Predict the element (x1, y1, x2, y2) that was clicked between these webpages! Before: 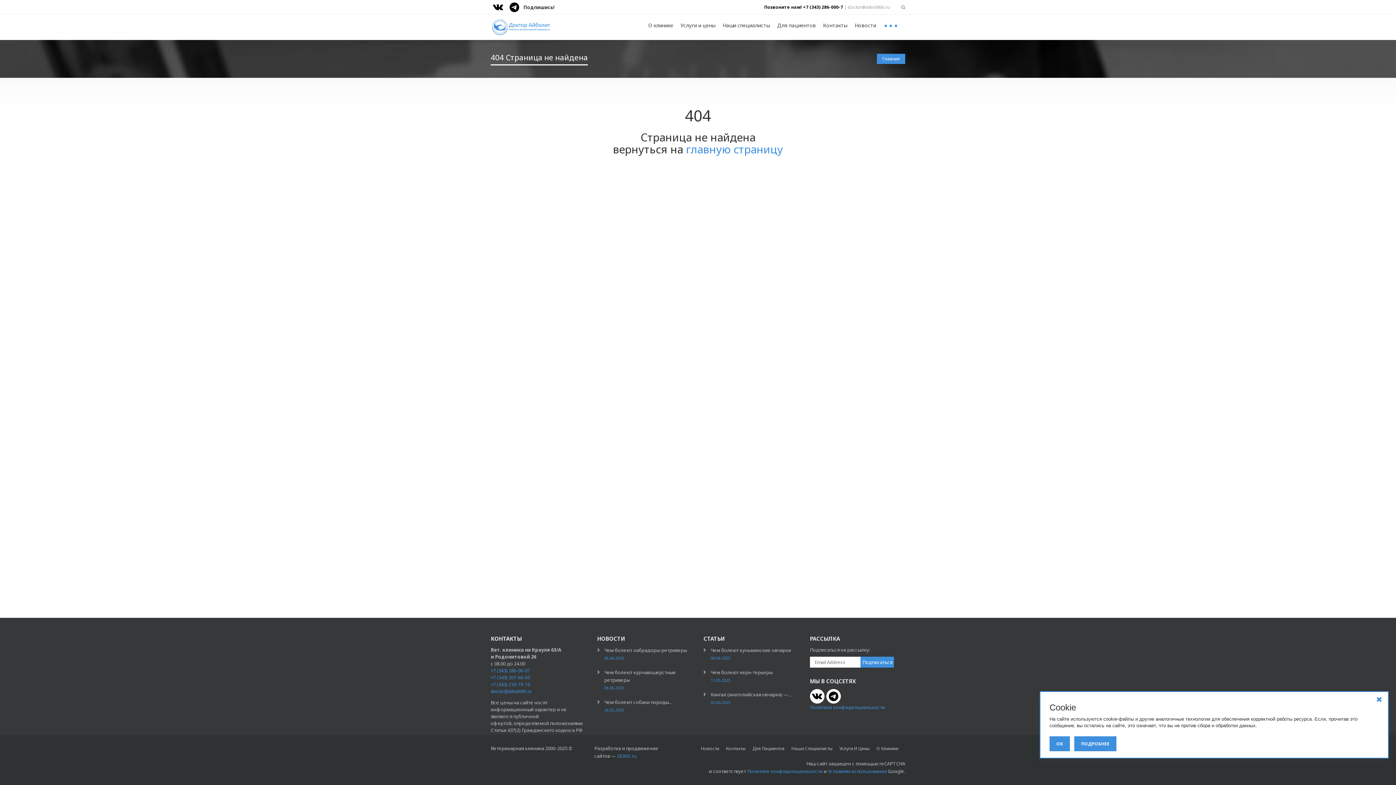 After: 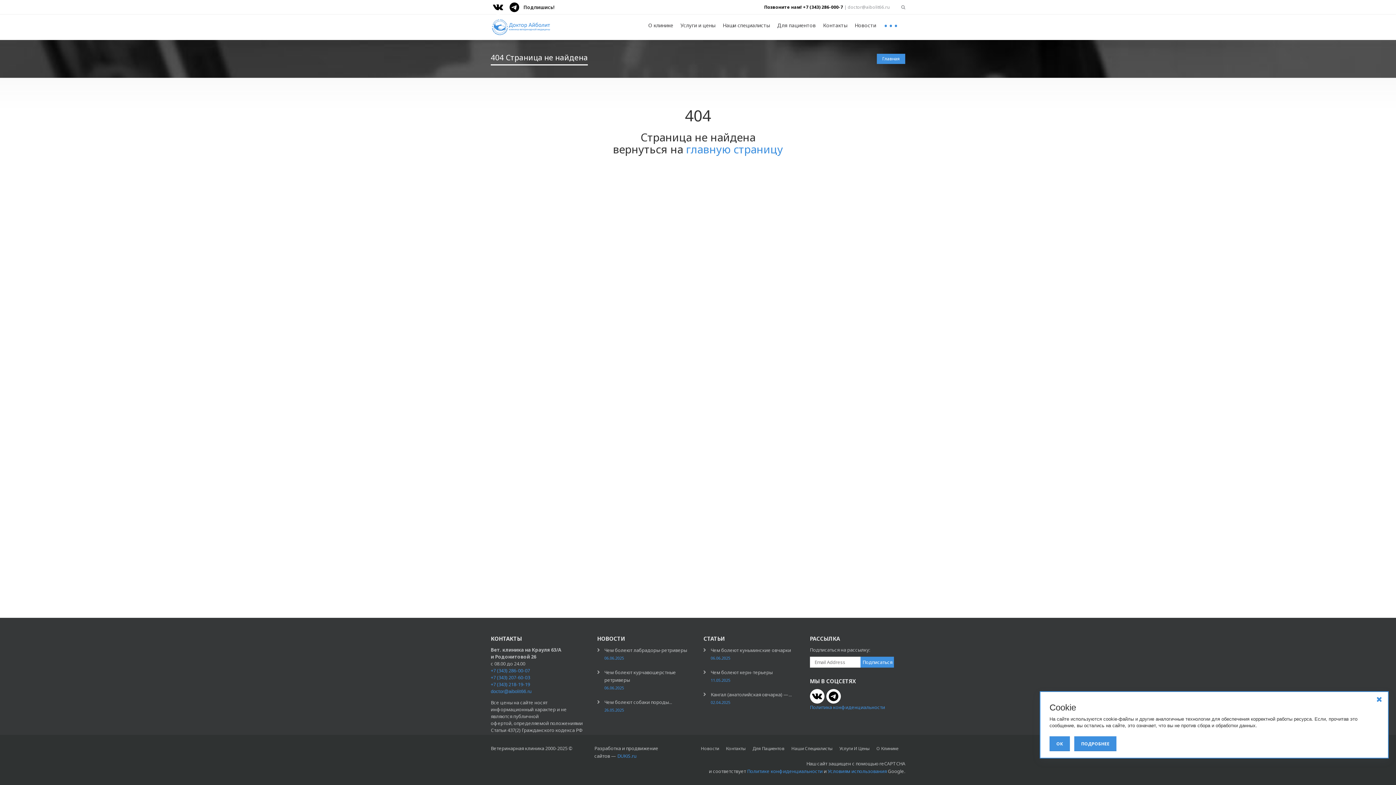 Action: label: +7 (343) 286-00-07 bbox: (490, 667, 530, 674)